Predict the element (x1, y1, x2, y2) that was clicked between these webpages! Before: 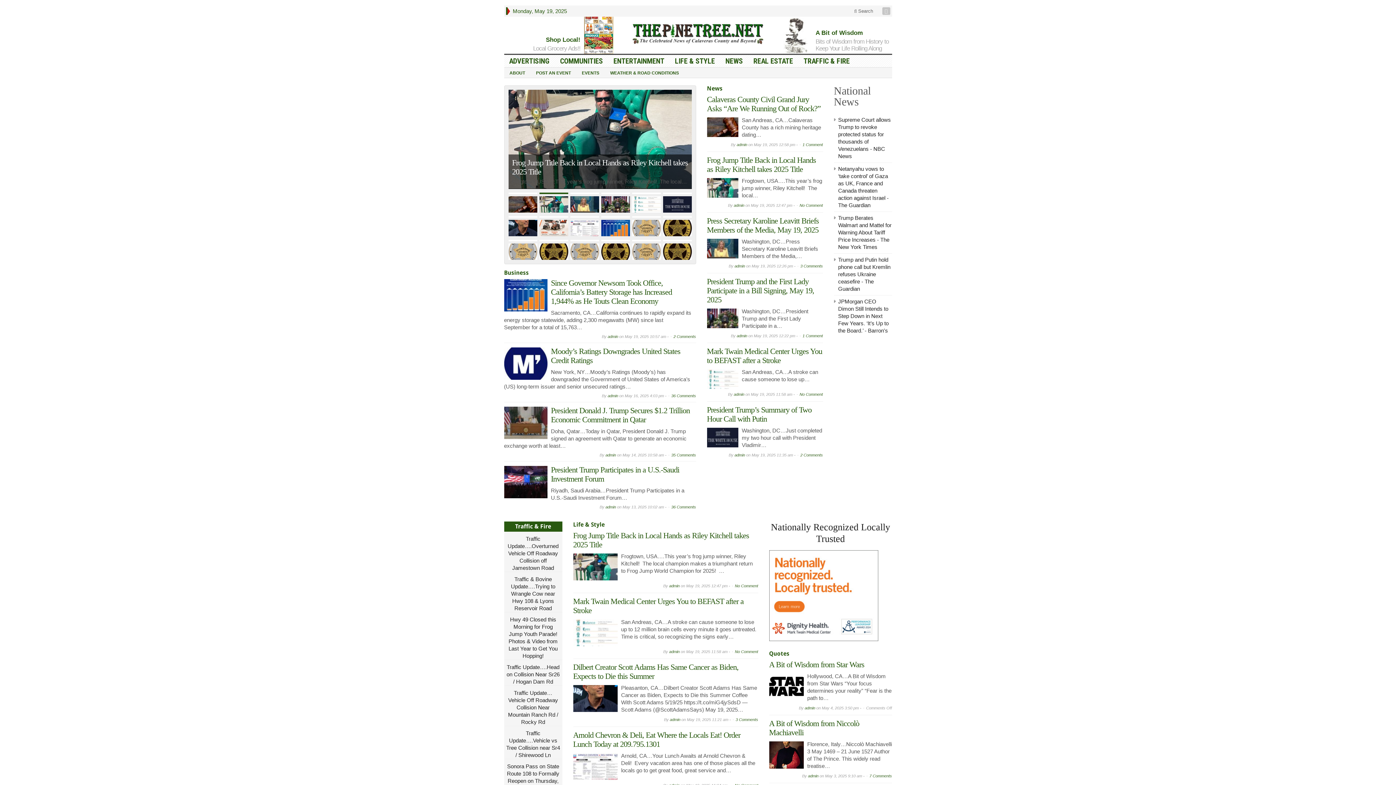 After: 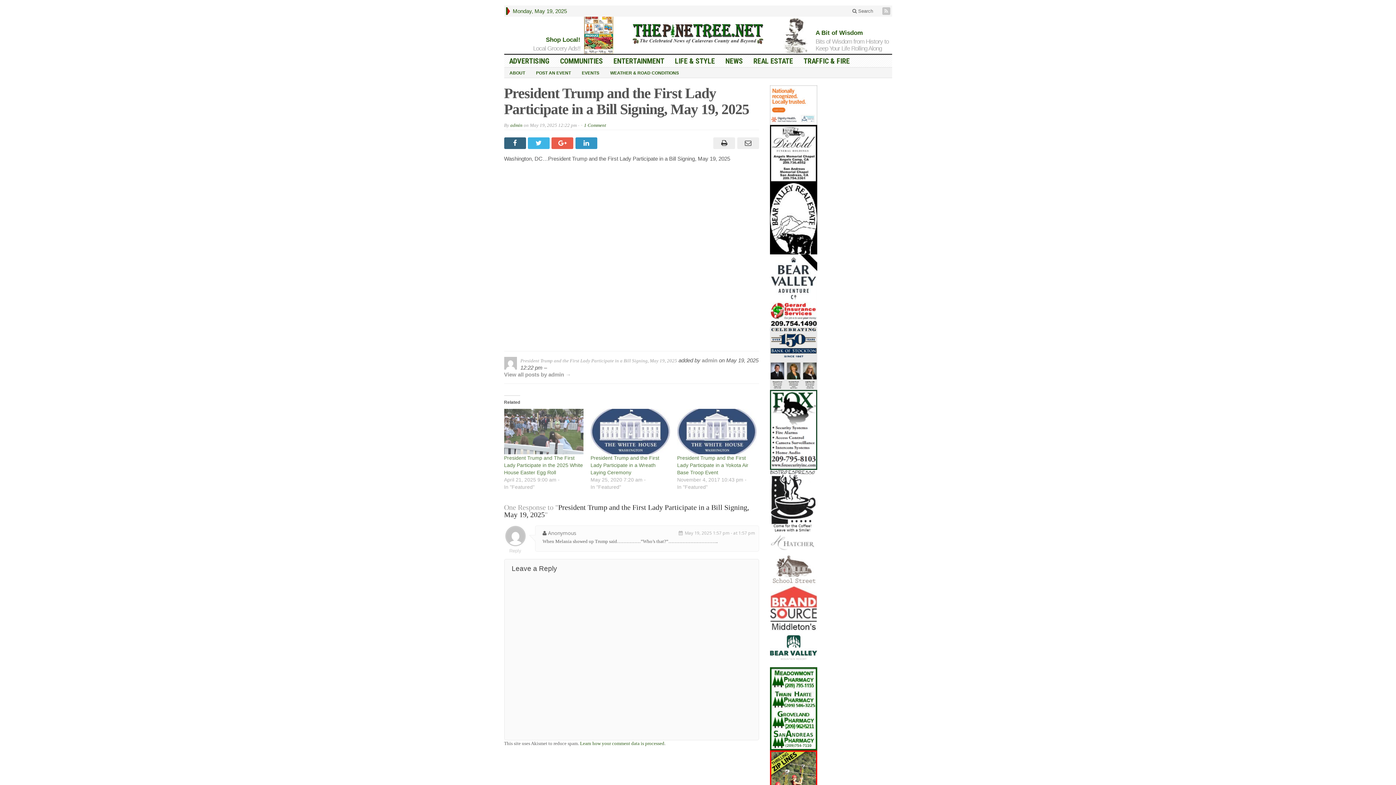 Action: bbox: (707, 277, 814, 304) label: President Trump and the First Lady Participate in a Bill Signing, May 19, 2025